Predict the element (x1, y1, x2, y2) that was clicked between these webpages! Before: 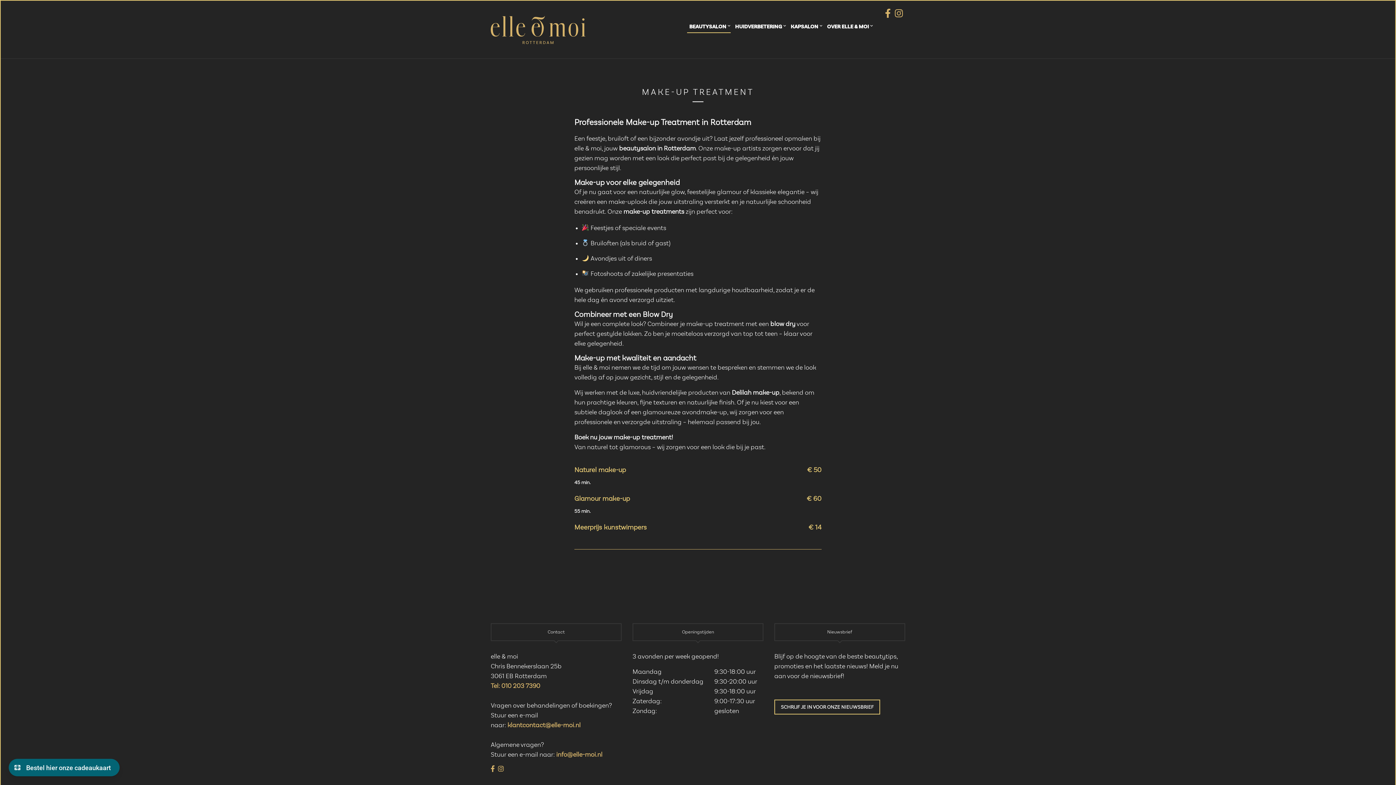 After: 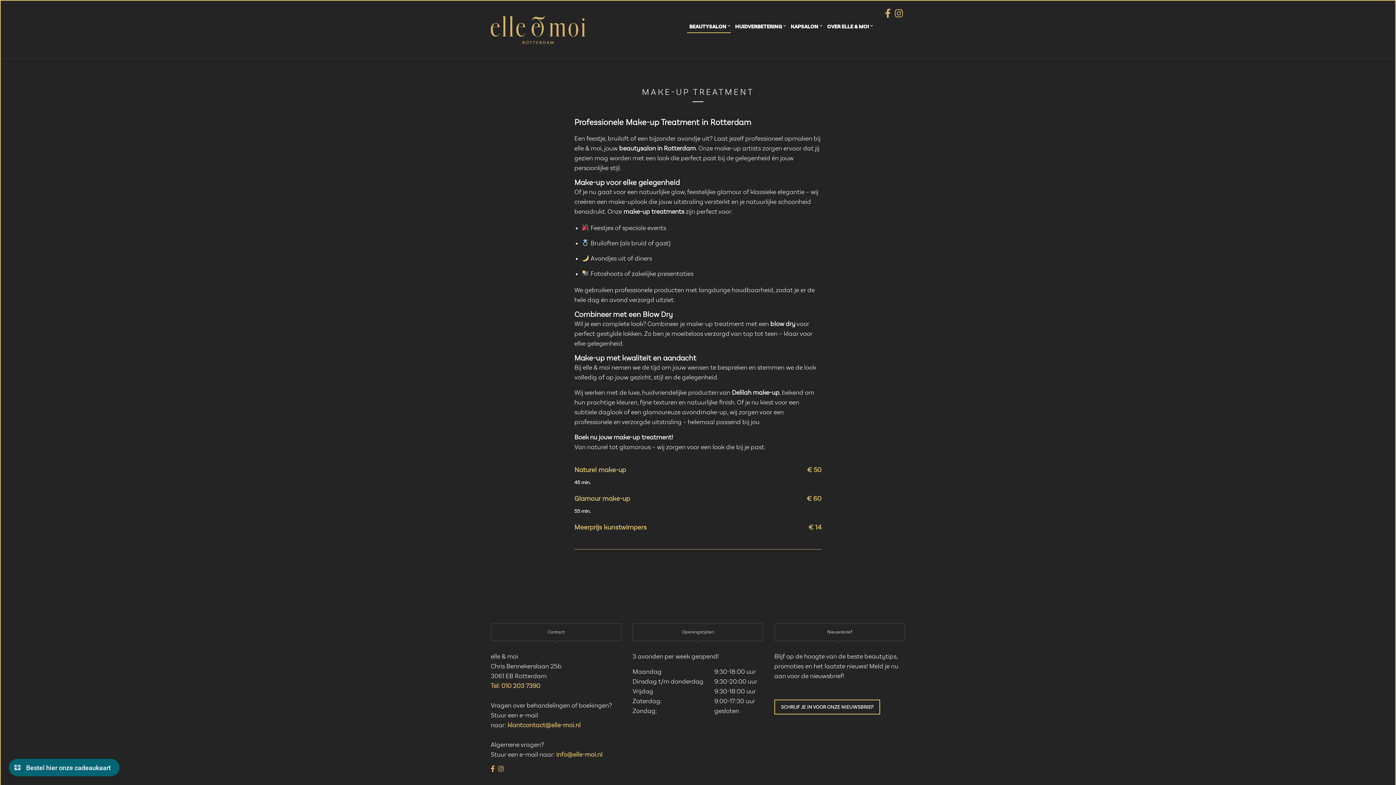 Action: label: info@elle-moi.nl bbox: (556, 752, 602, 758)